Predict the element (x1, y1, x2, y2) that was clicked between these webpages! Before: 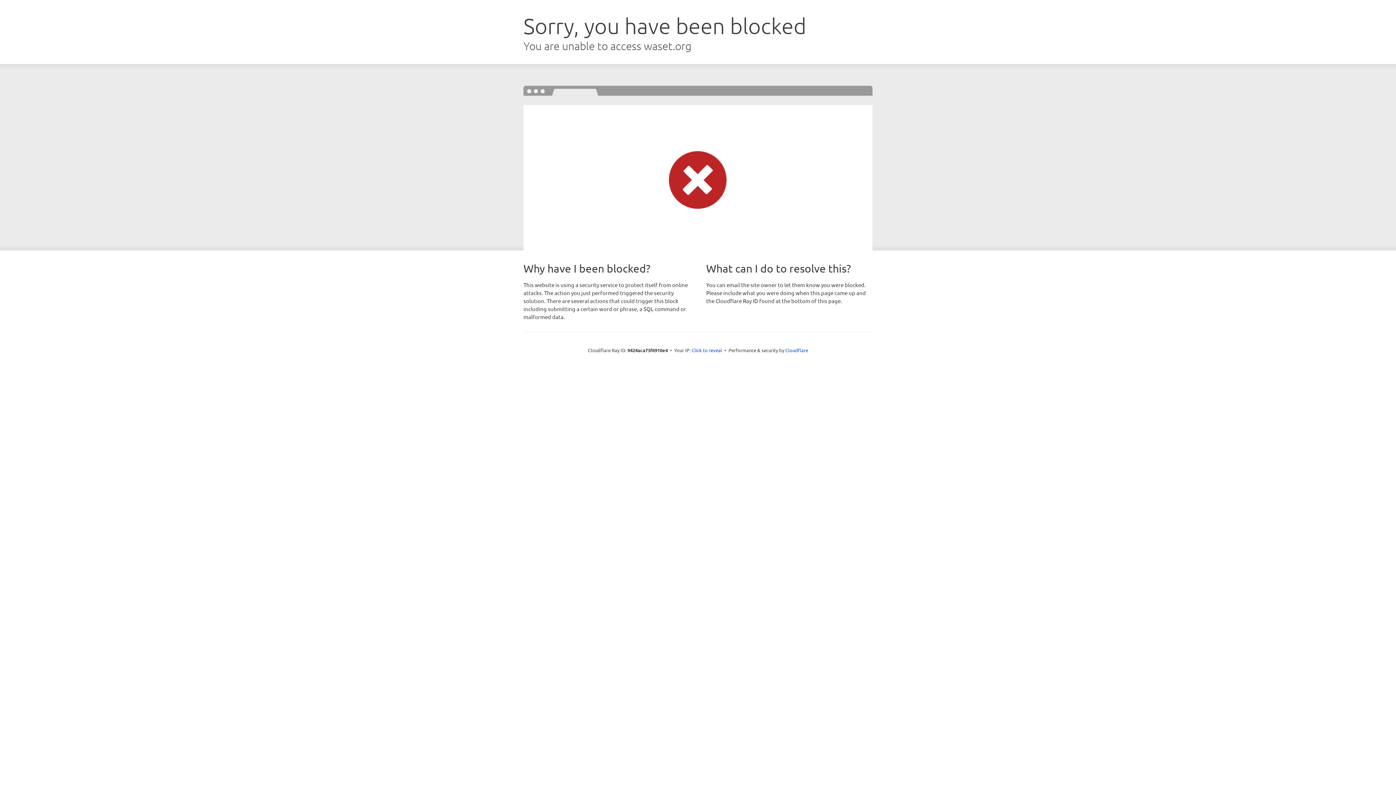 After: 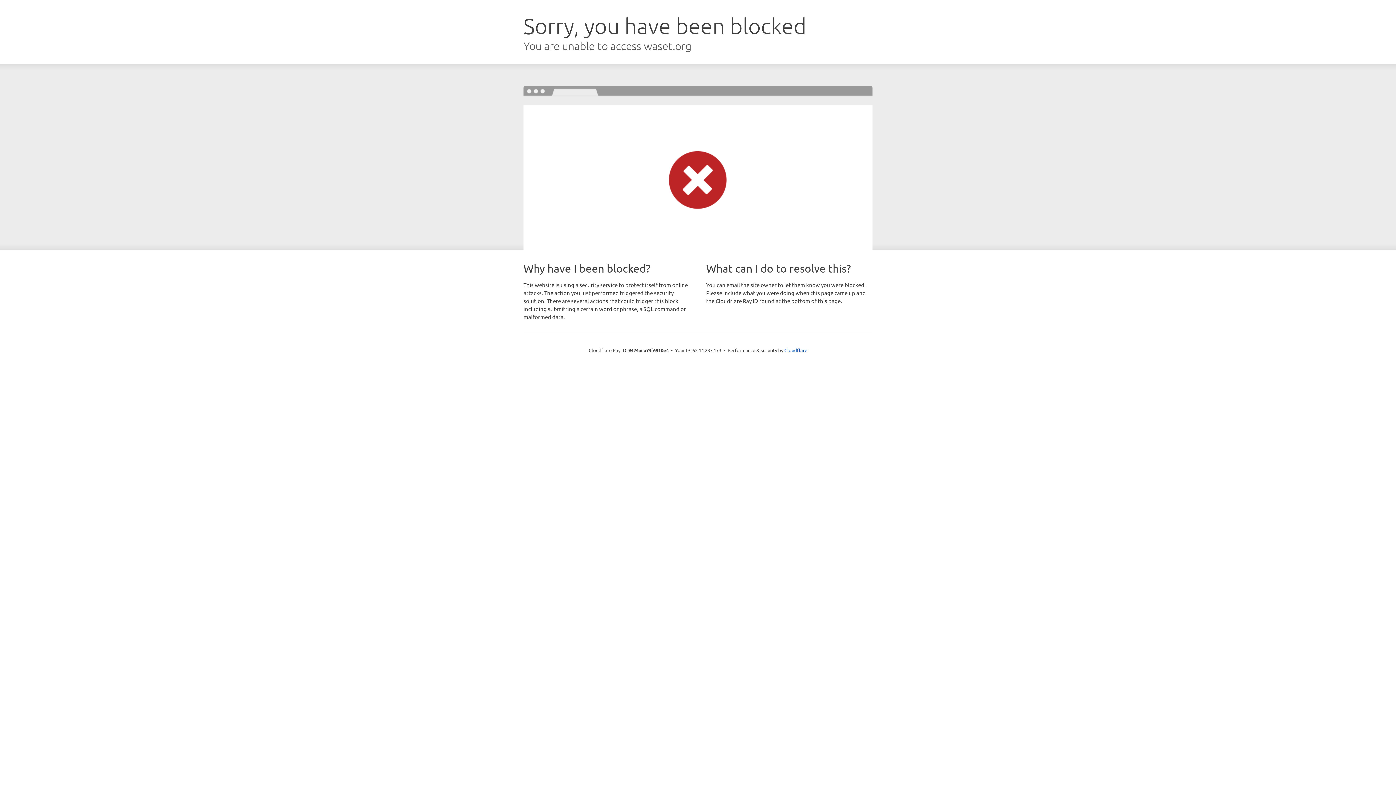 Action: label: Click to reveal bbox: (691, 346, 722, 353)